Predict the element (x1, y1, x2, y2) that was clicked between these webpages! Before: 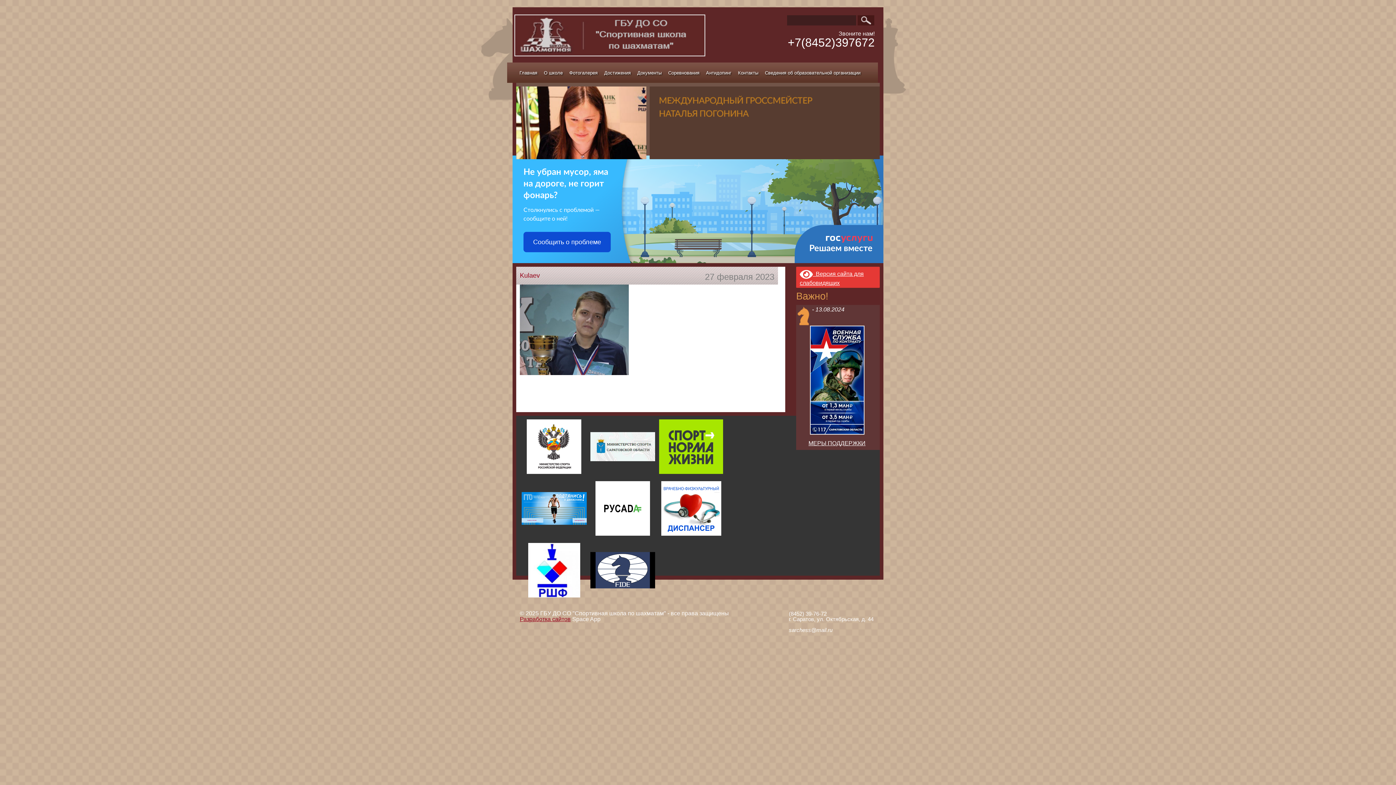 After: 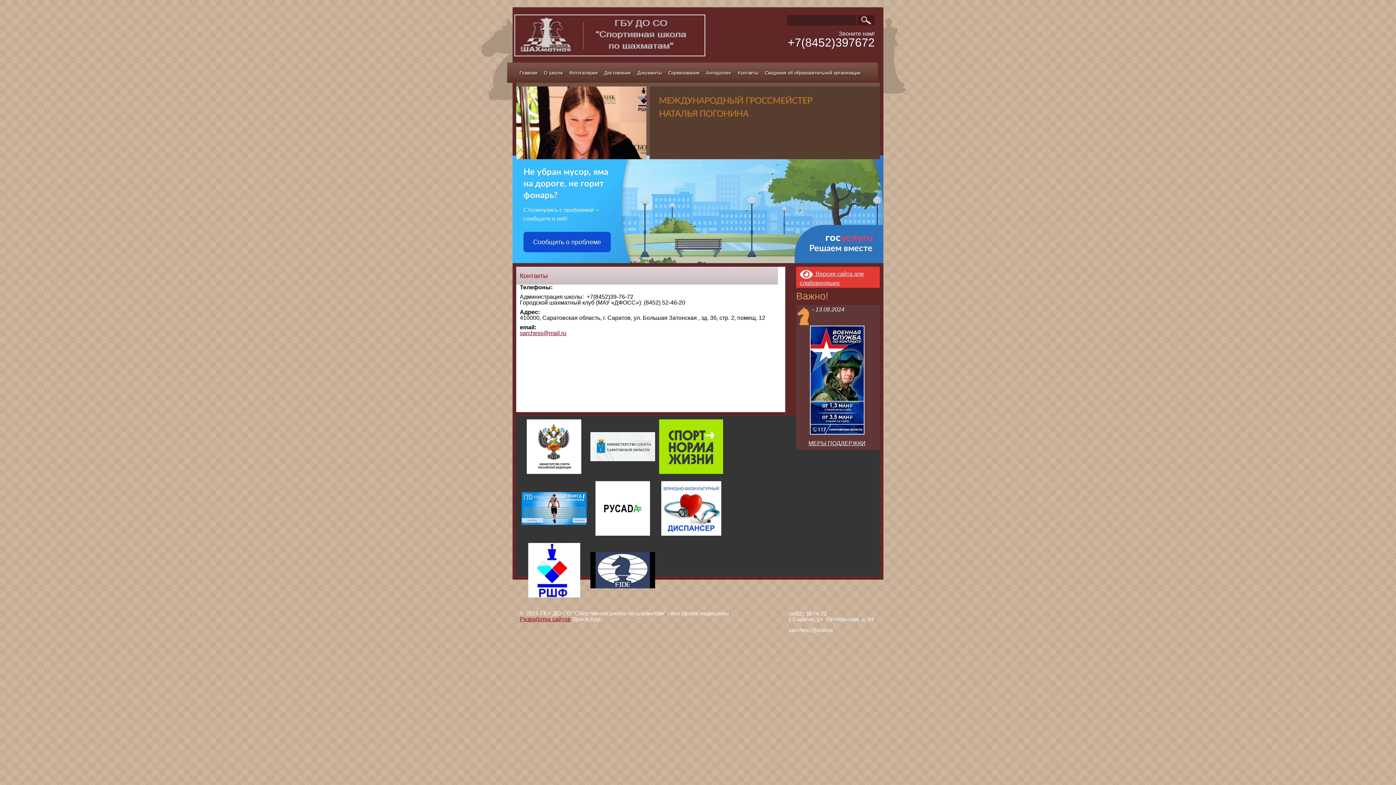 Action: bbox: (738, 70, 758, 75) label: Контакты